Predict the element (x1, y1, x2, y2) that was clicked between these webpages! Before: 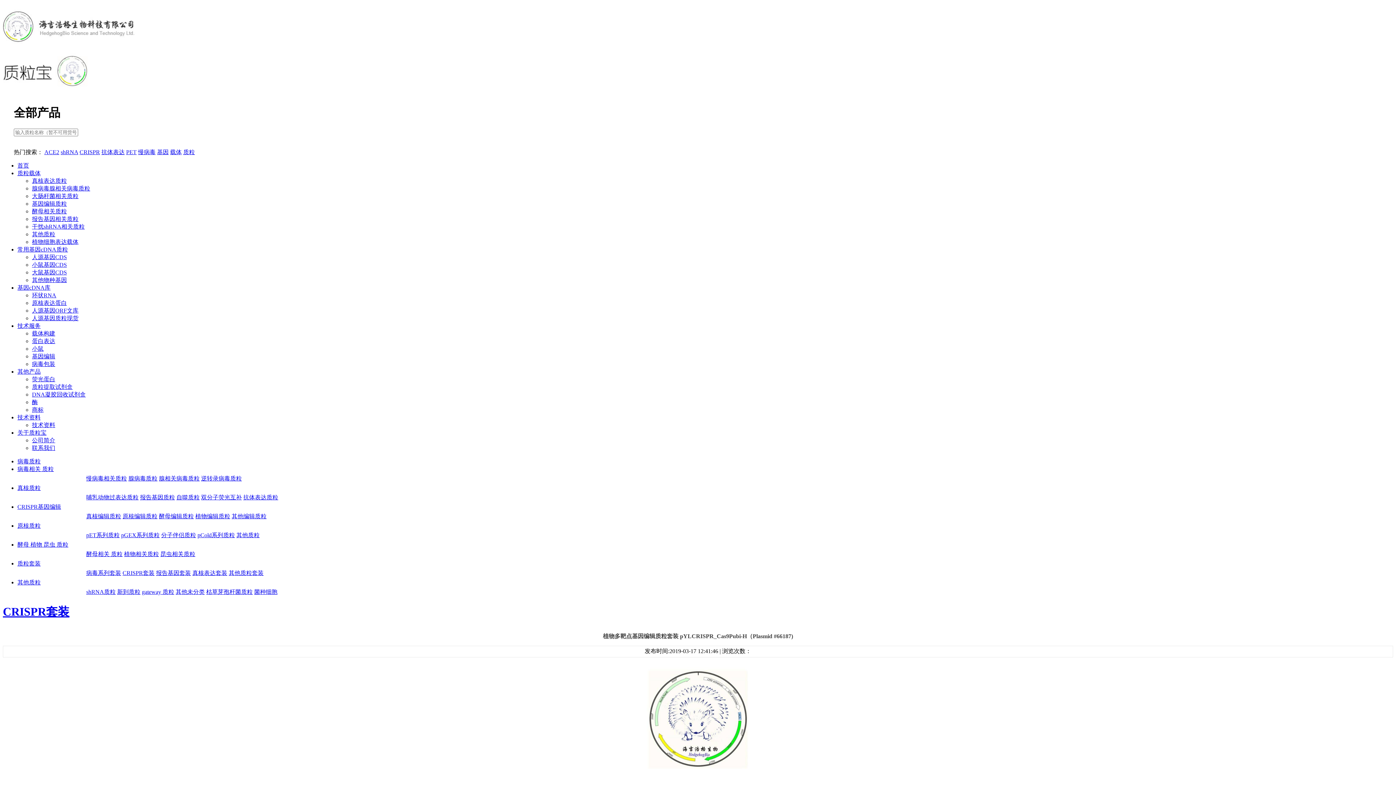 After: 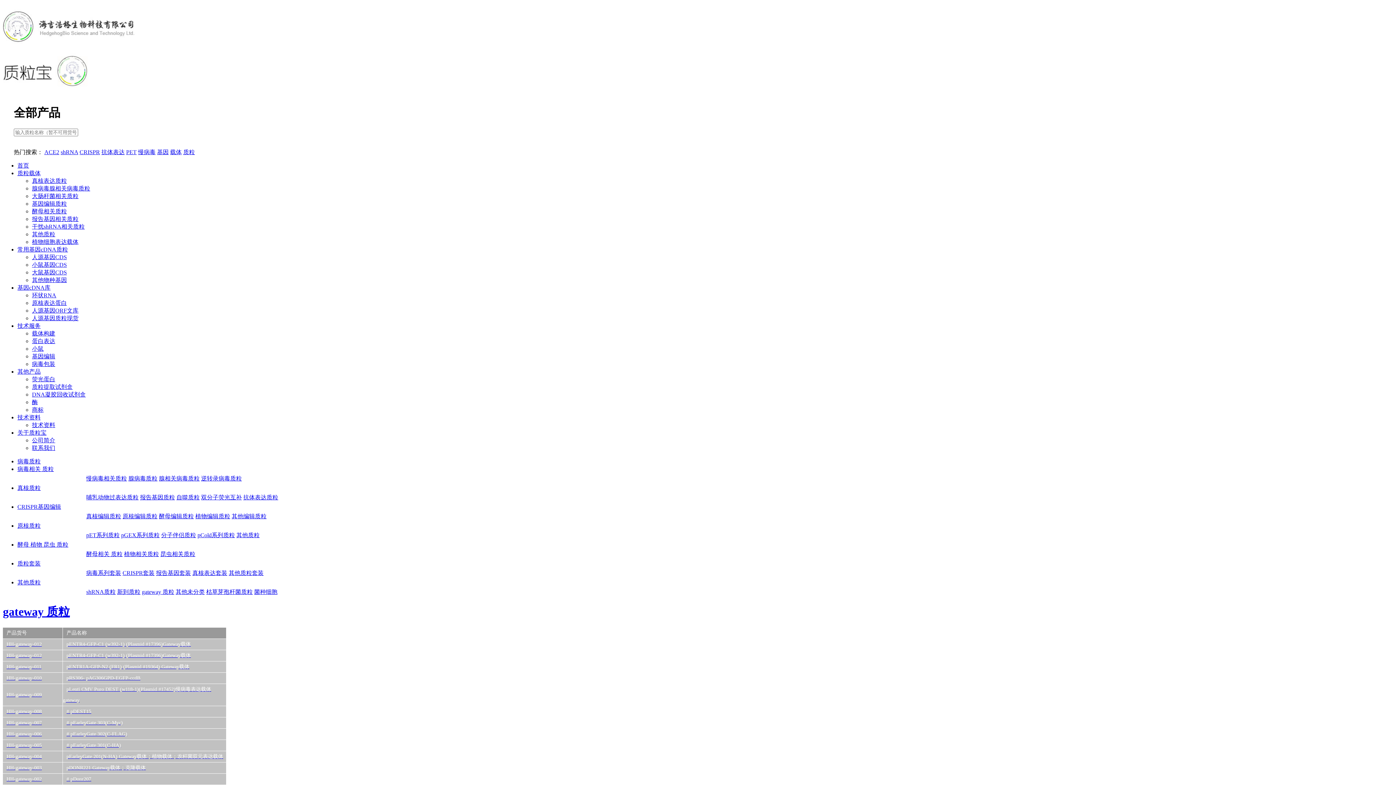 Action: bbox: (141, 588, 174, 596) label: gateway 质粒